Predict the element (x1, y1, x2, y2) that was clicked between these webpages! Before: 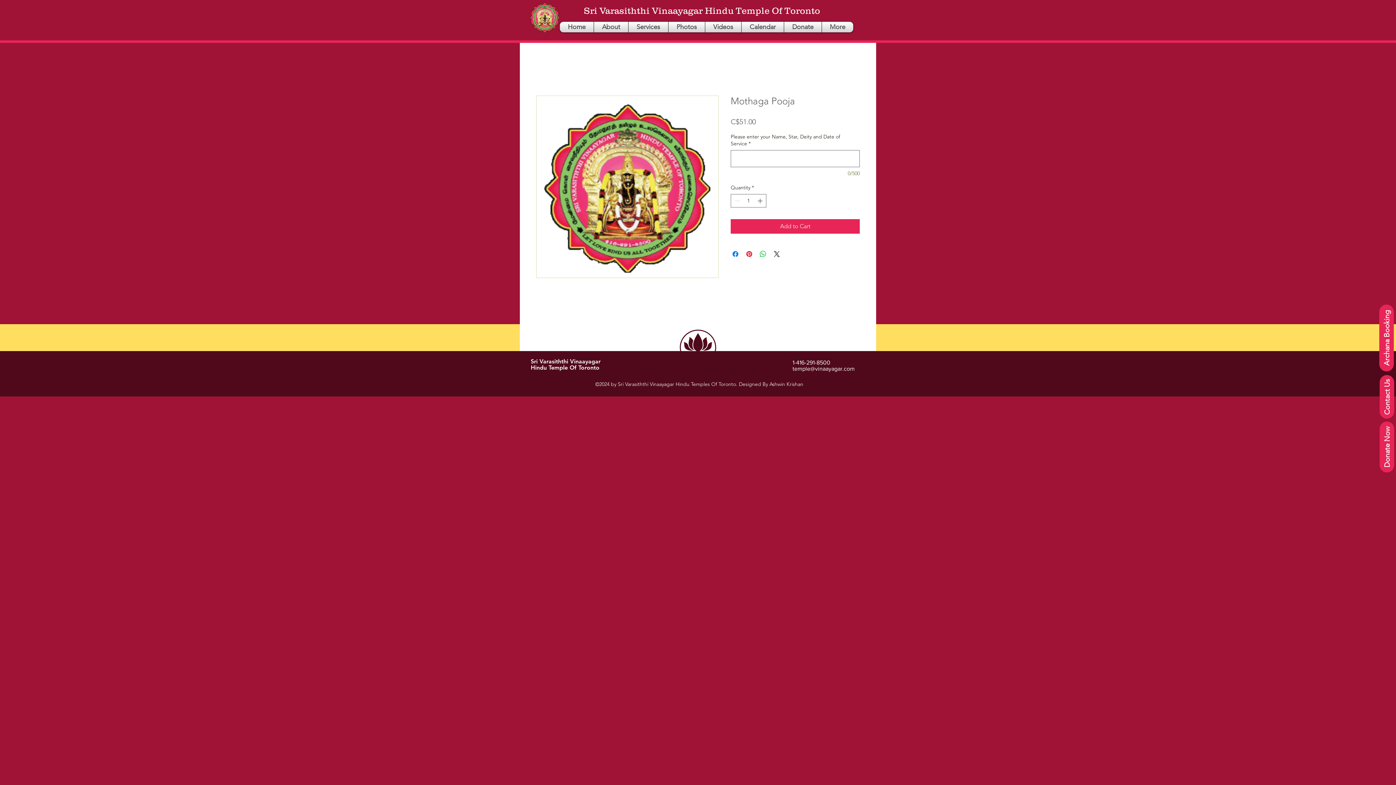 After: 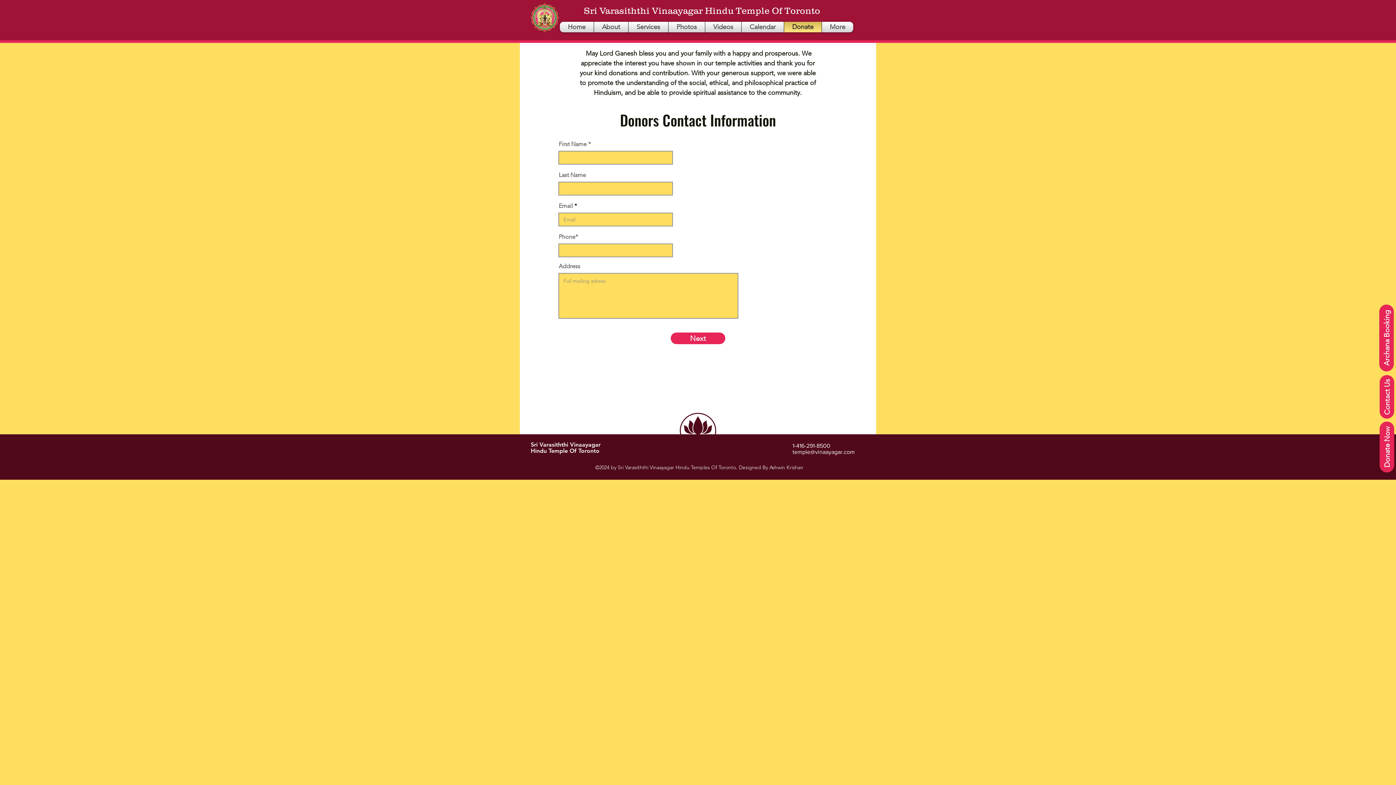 Action: label: Donate Now bbox: (1380, 421, 1394, 472)